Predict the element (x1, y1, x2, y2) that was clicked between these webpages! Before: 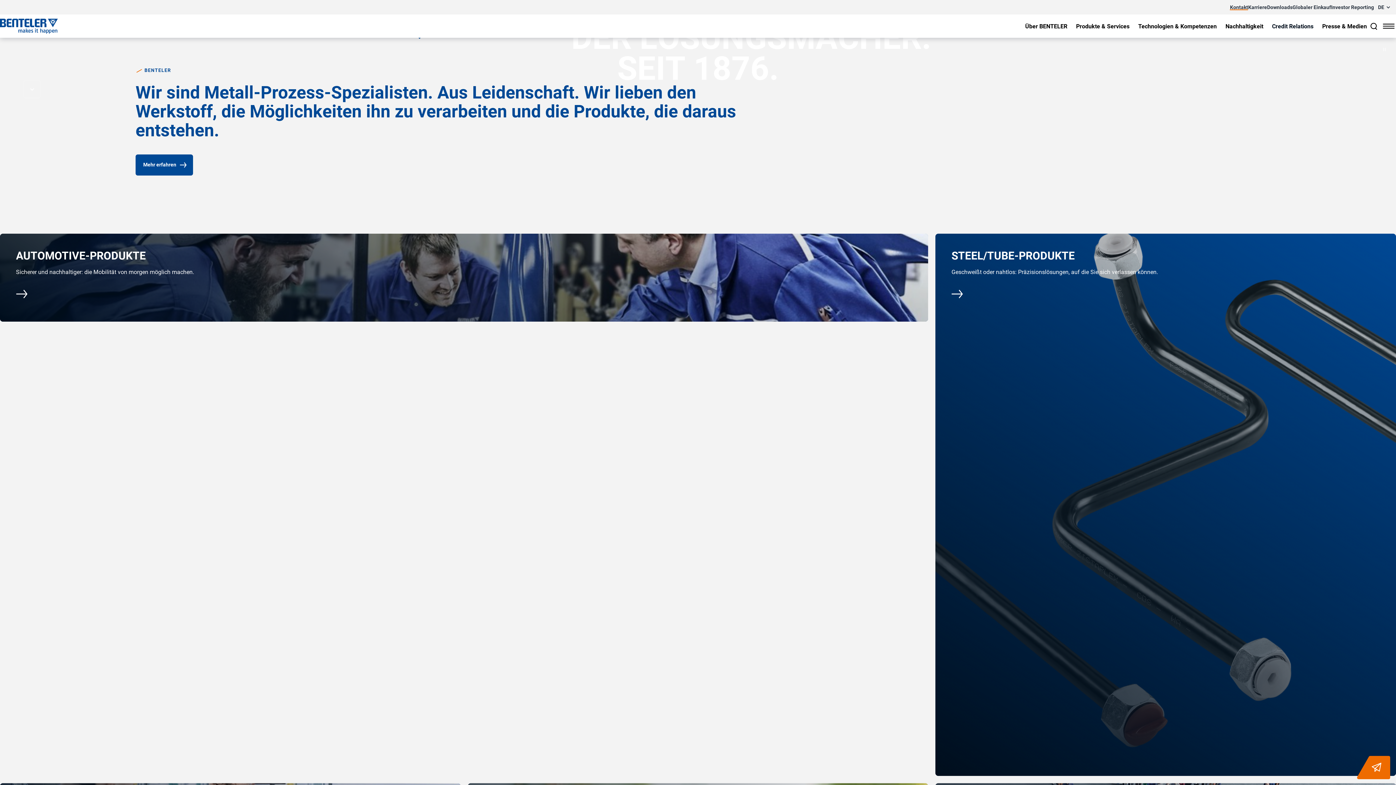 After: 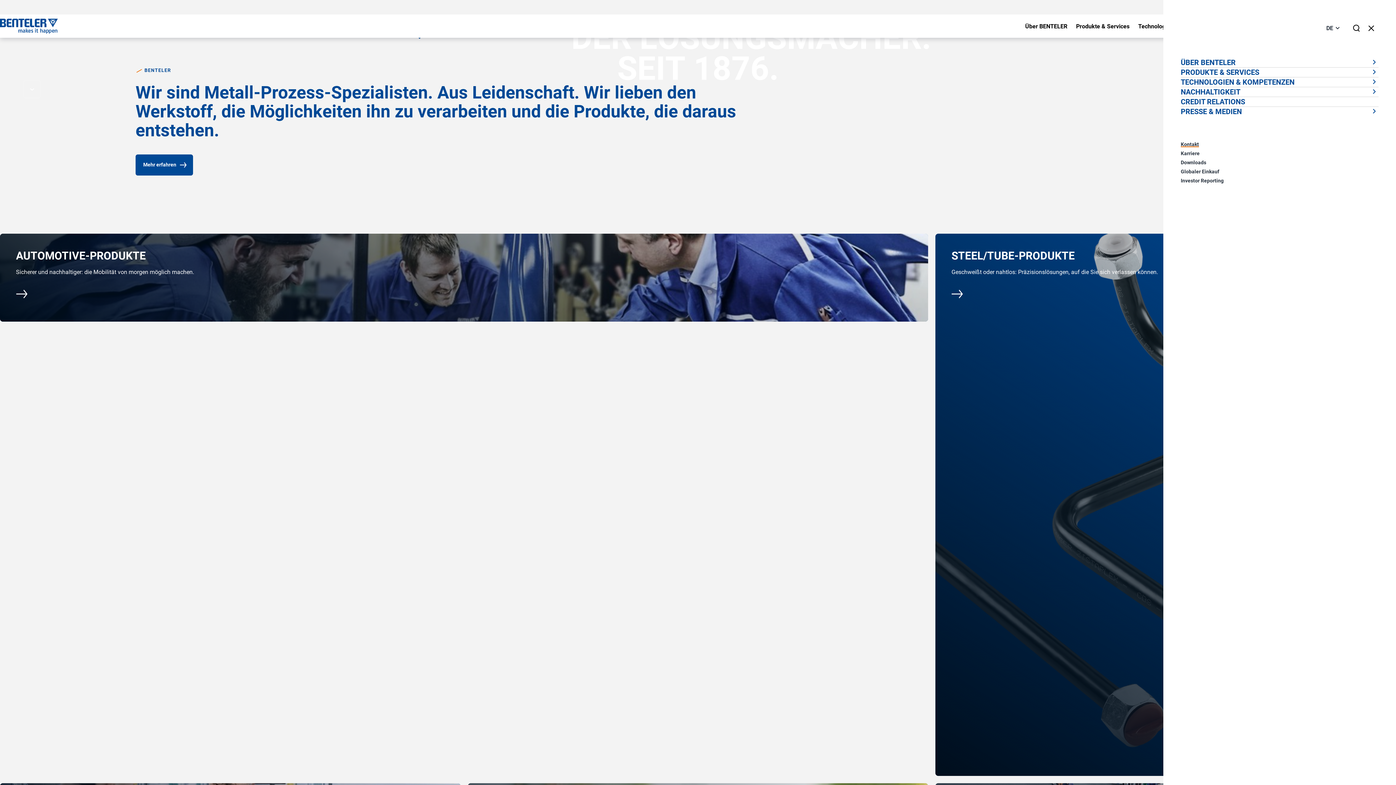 Action: bbox: (1381, 18, 1396, 33) label: Menü anzeigen